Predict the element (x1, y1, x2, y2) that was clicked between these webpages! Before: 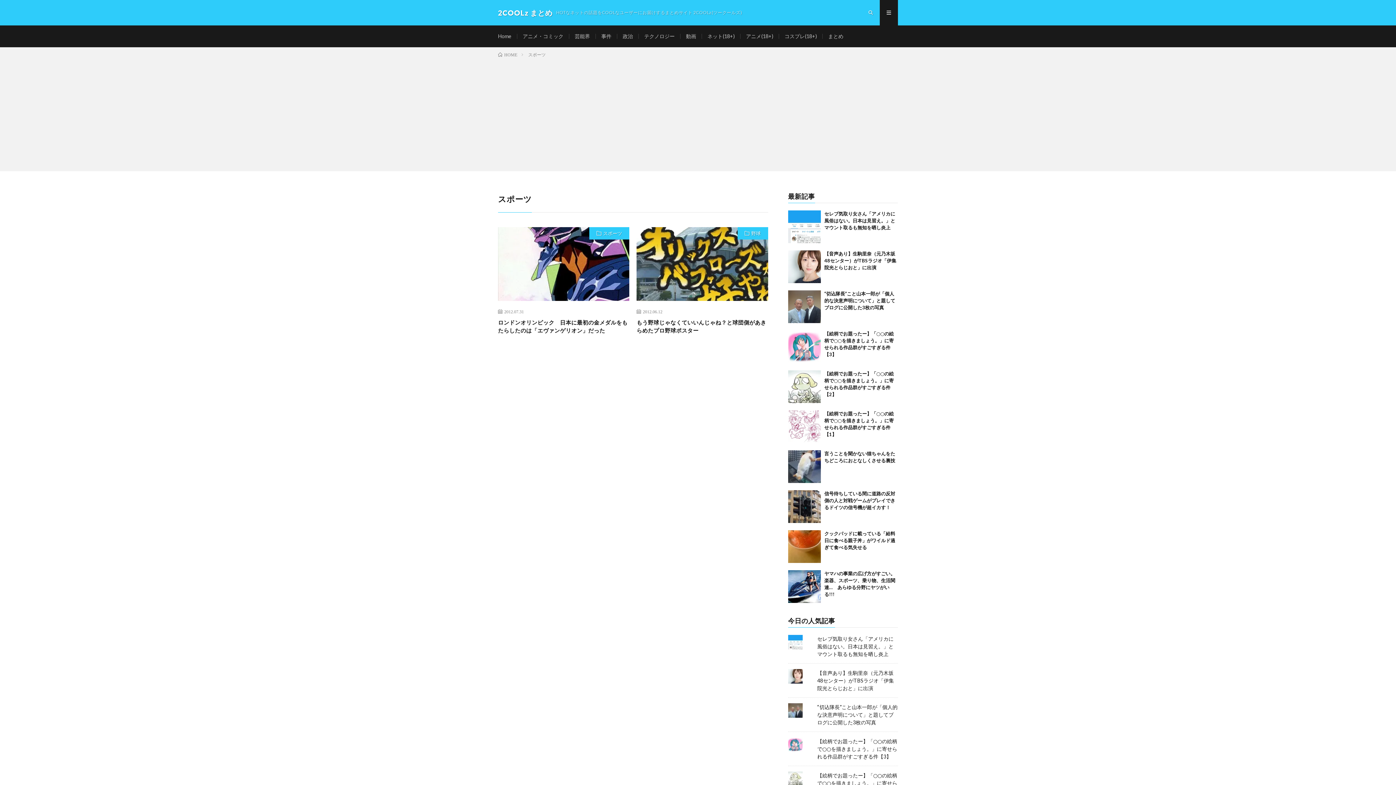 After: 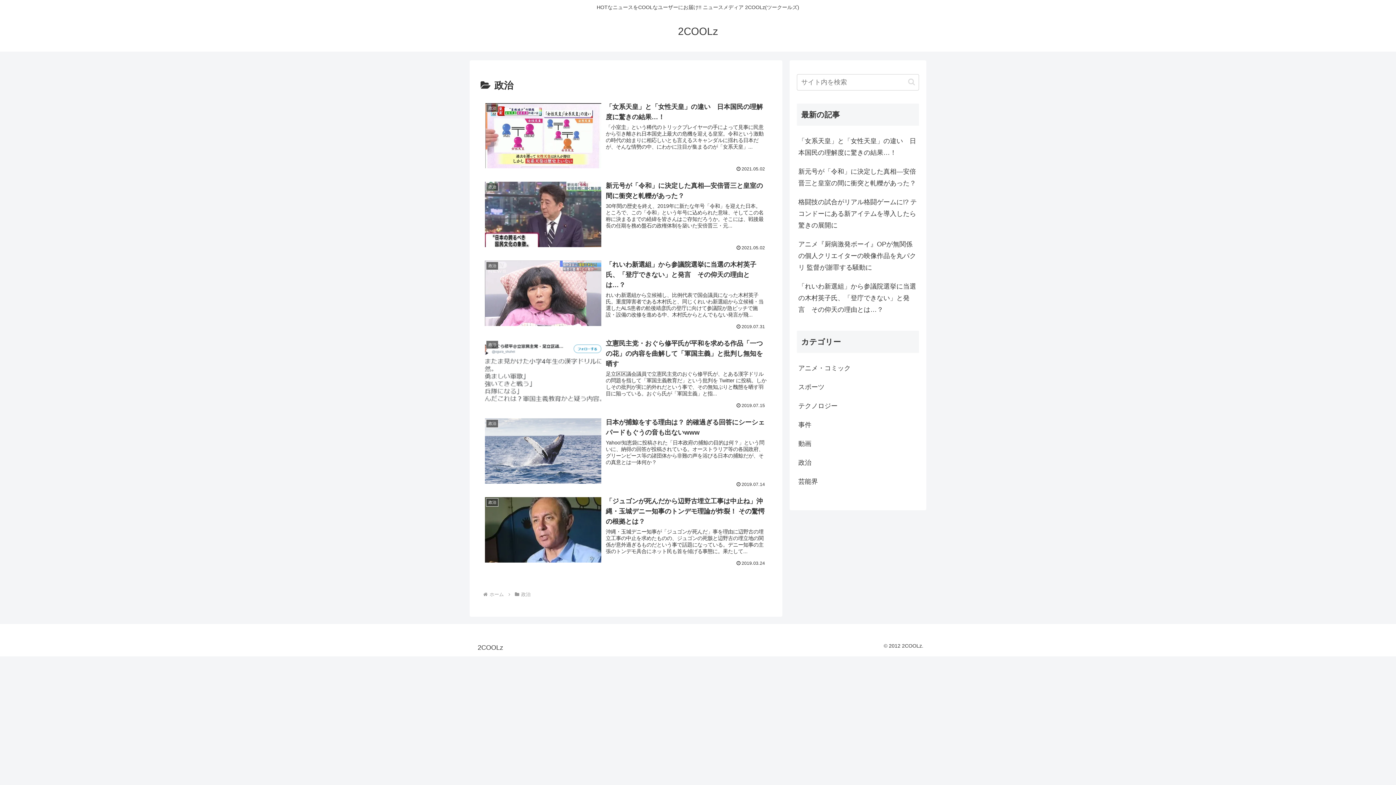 Action: bbox: (622, 33, 633, 39) label: 政治